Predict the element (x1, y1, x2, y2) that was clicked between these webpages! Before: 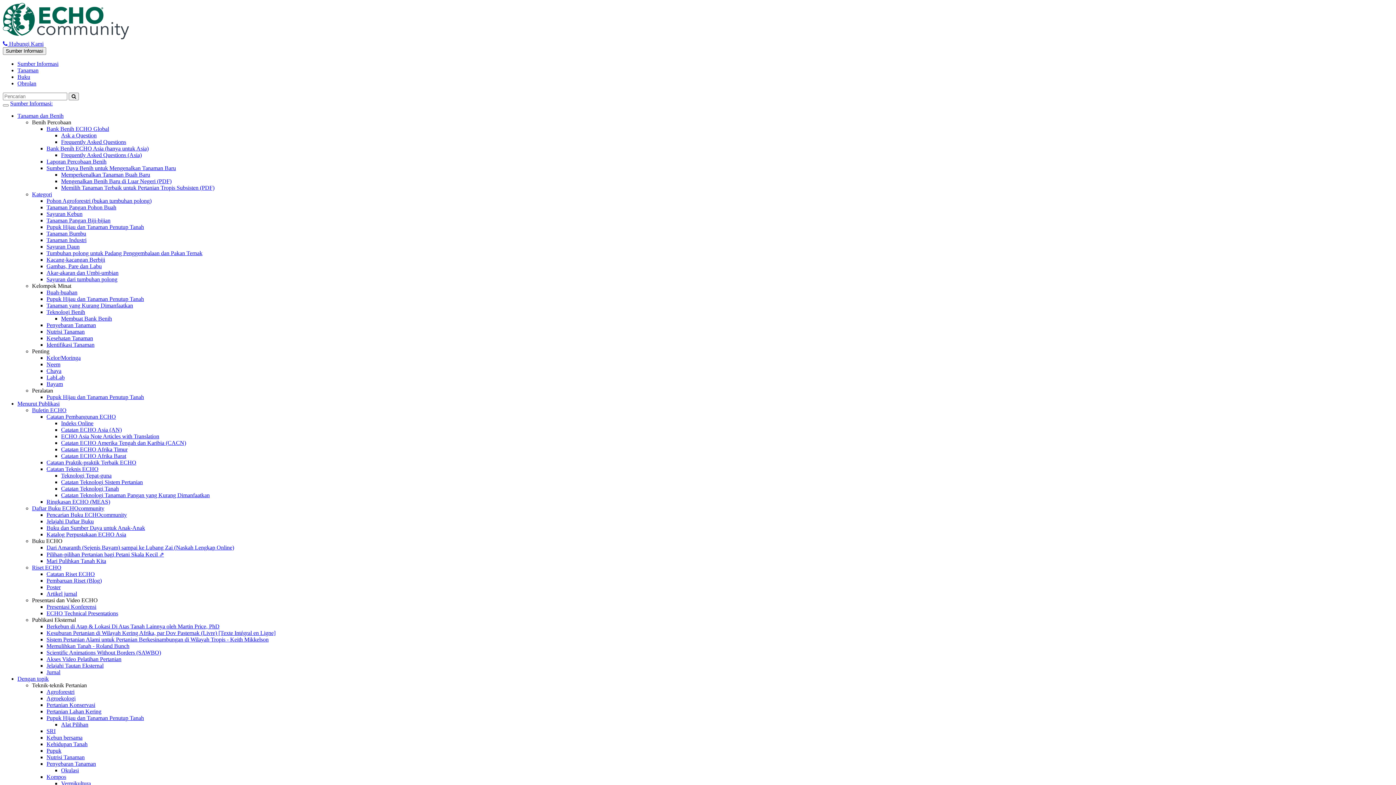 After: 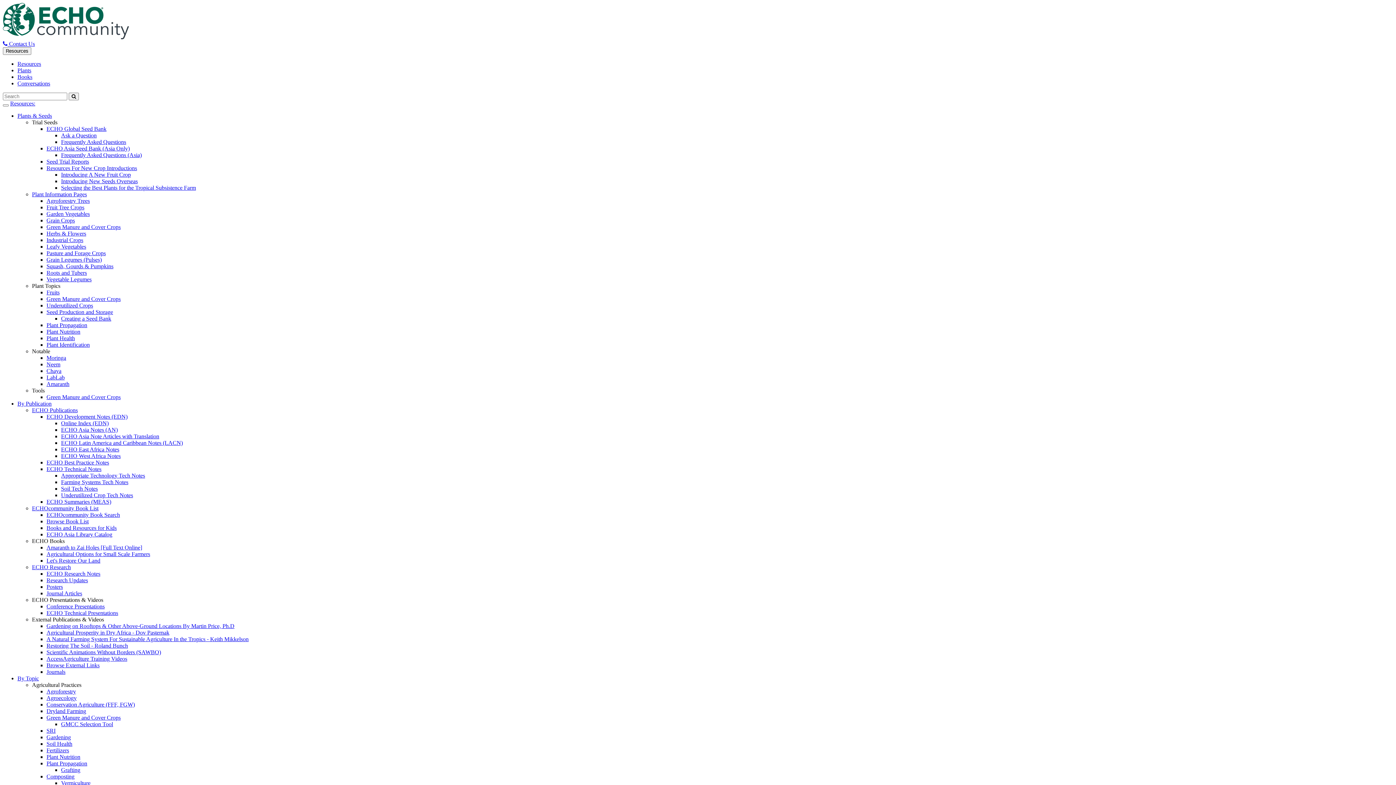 Action: bbox: (46, 610, 118, 616) label: ECHO Technical Presentations